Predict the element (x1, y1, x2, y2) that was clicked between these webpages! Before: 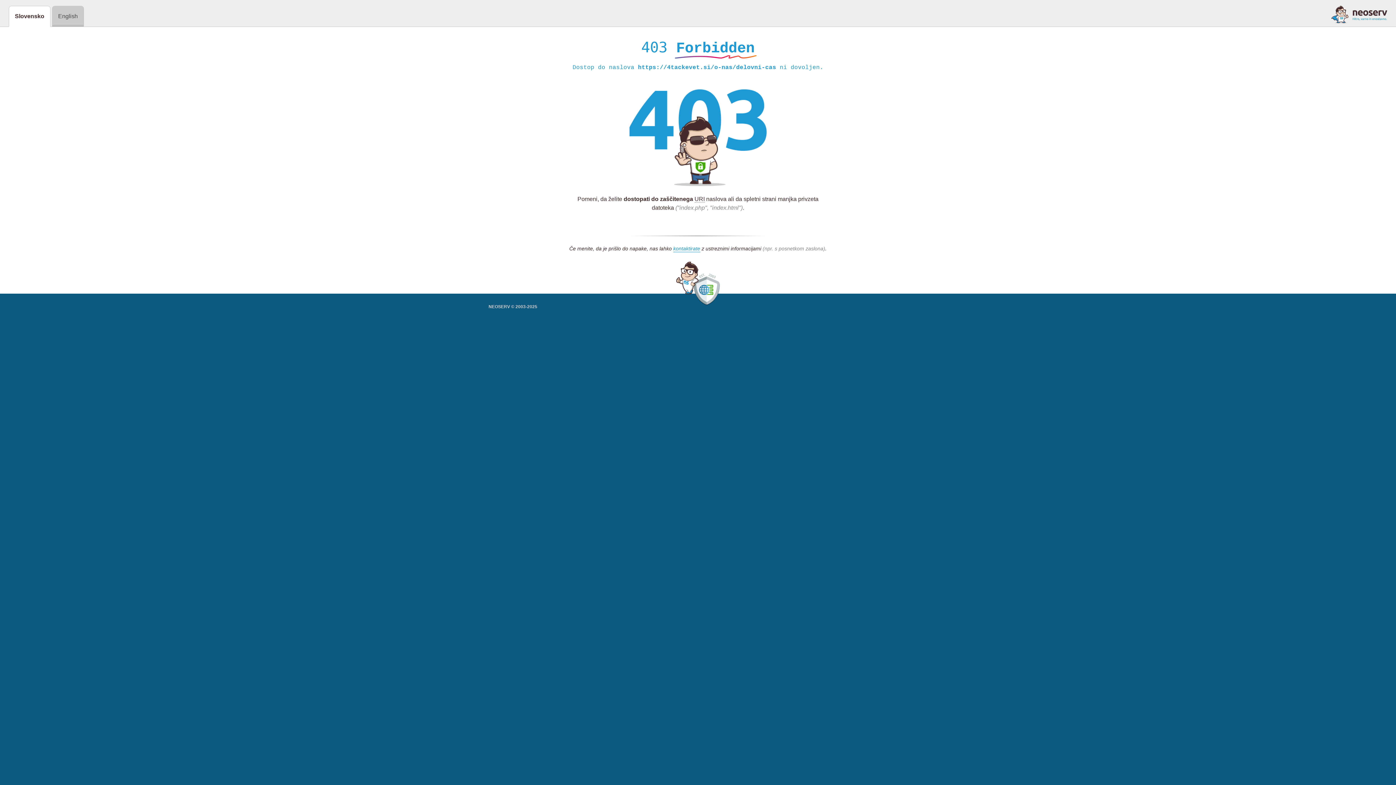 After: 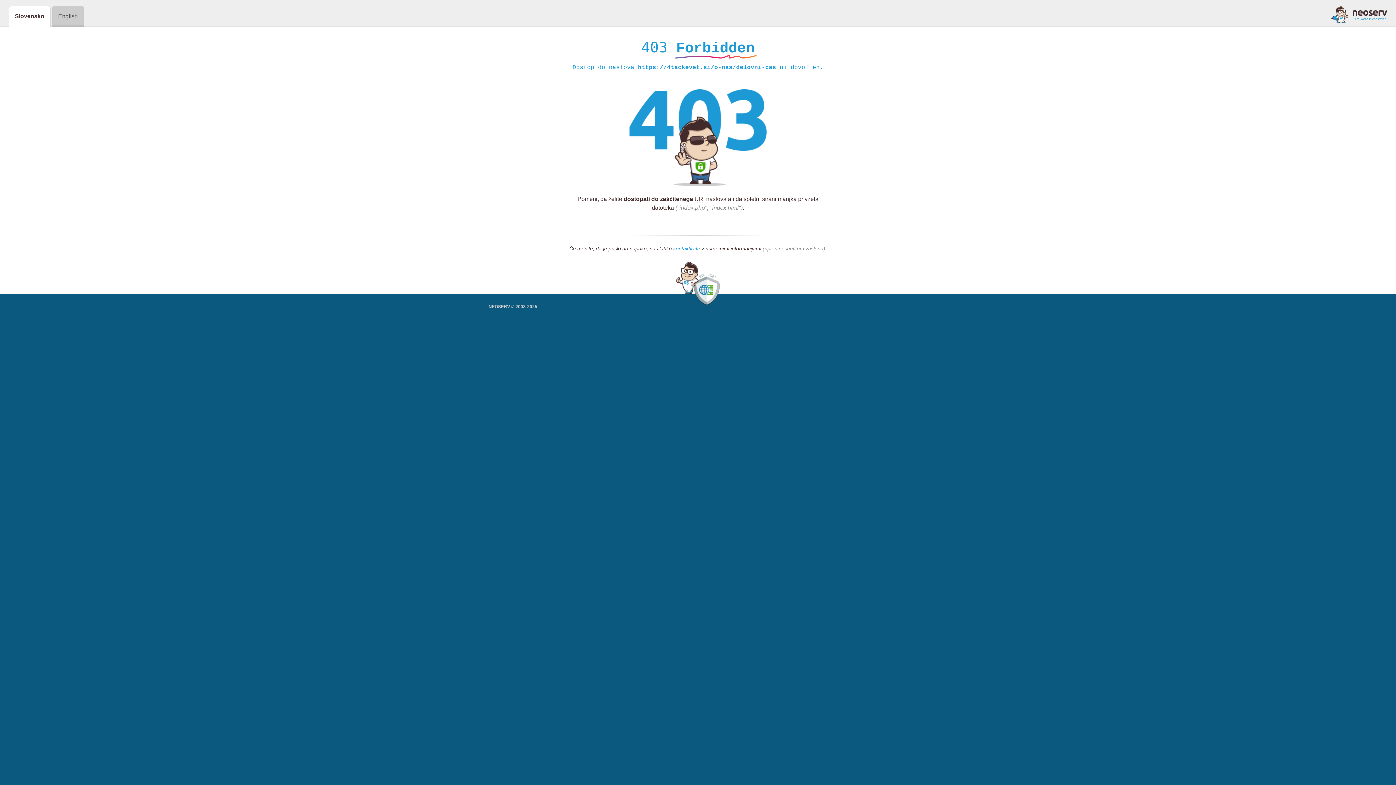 Action: bbox: (673, 245, 700, 252) label: kontaktirate